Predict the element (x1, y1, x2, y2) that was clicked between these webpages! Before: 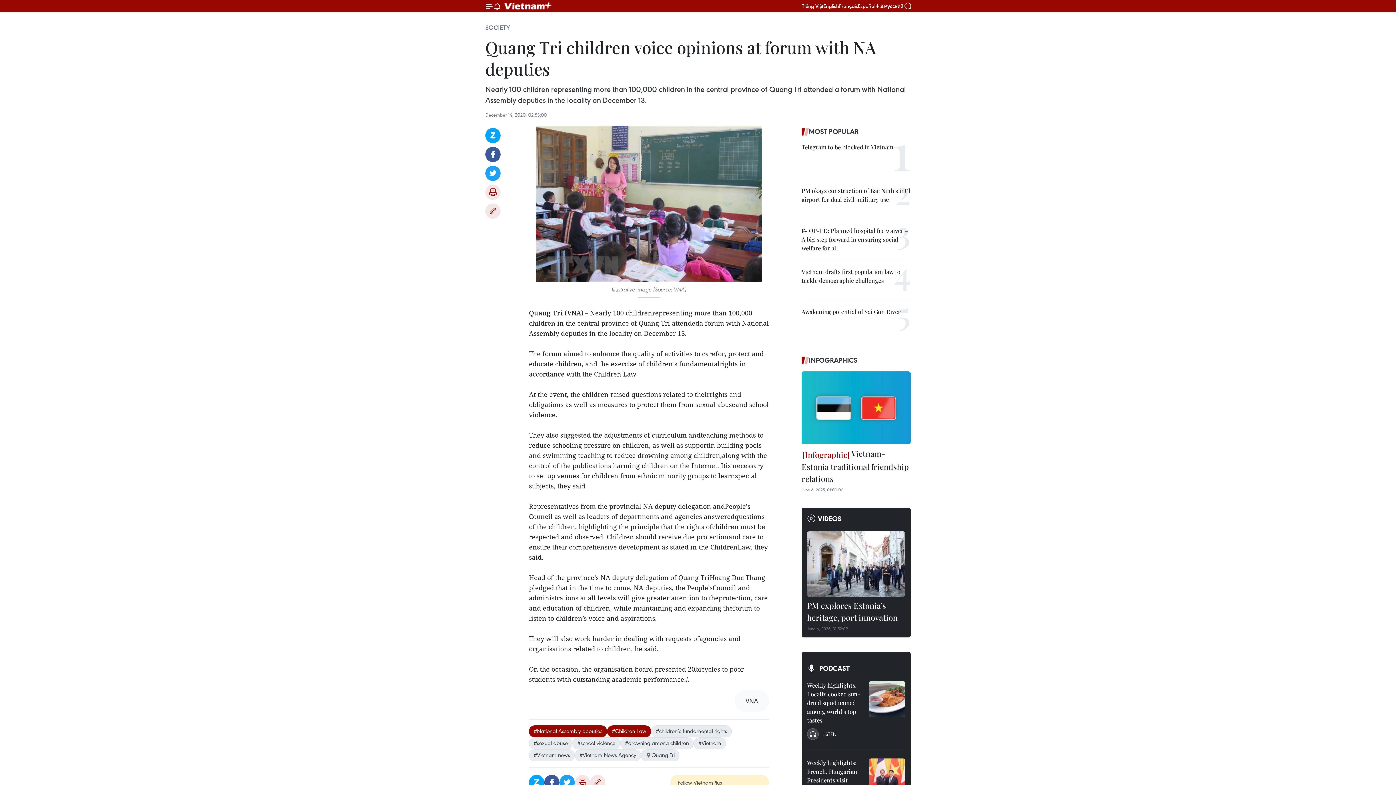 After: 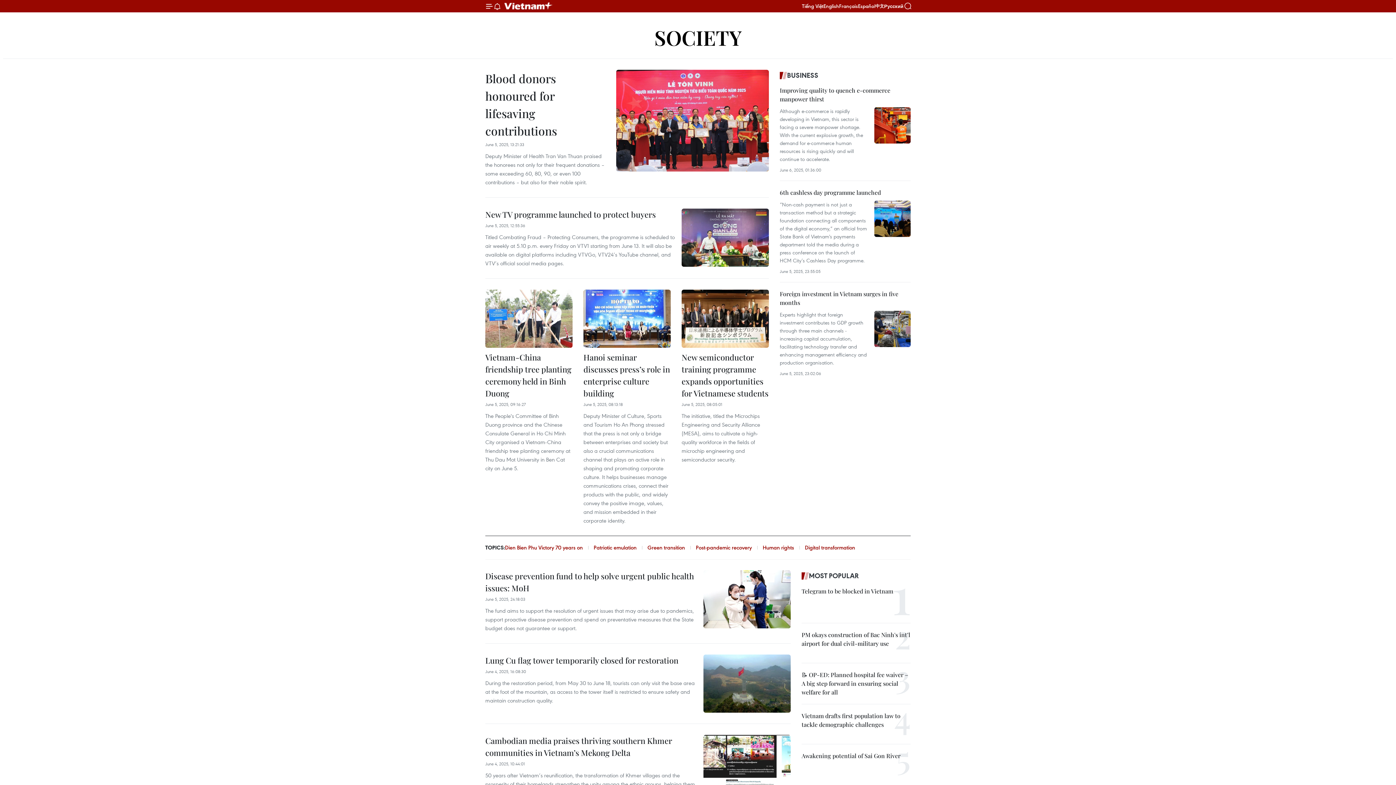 Action: label: SOCIETY bbox: (485, 23, 510, 31)